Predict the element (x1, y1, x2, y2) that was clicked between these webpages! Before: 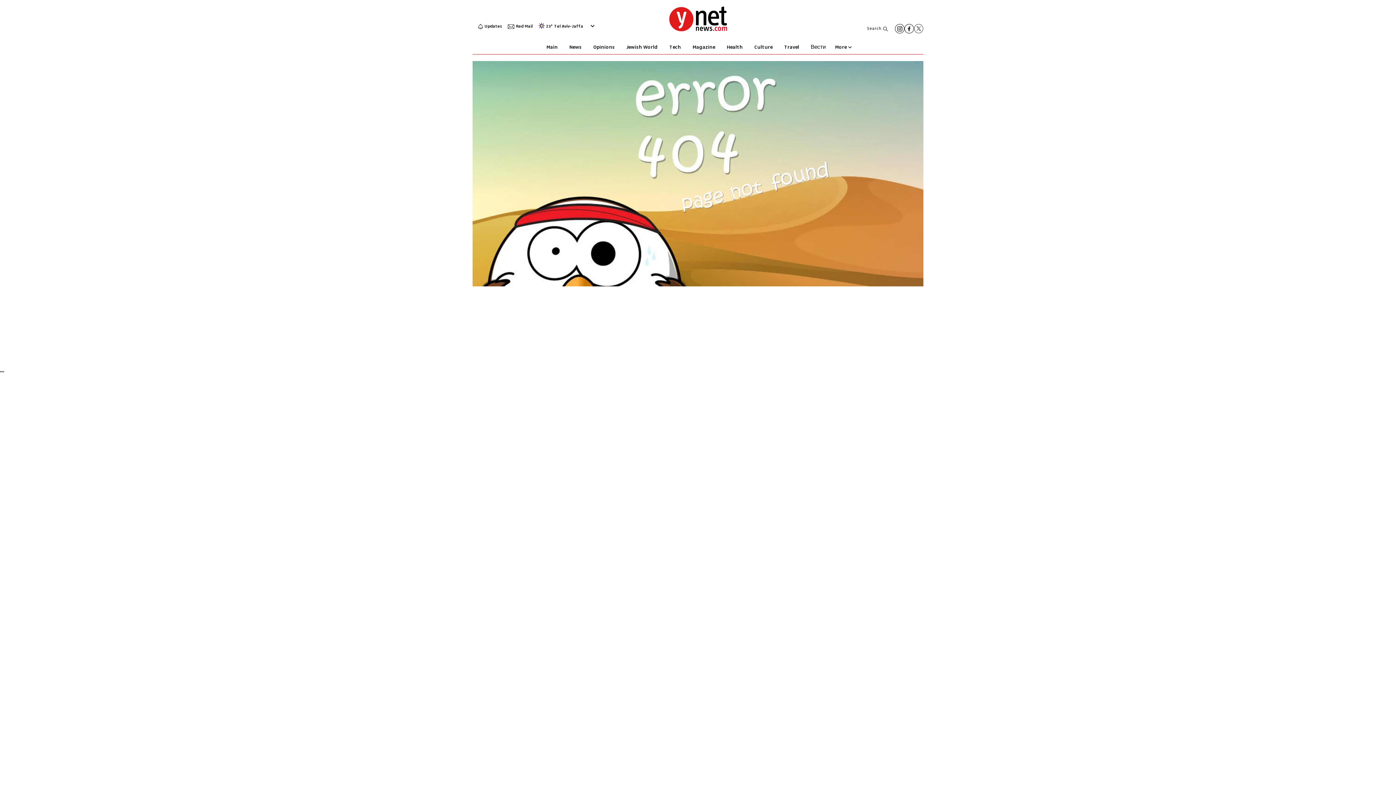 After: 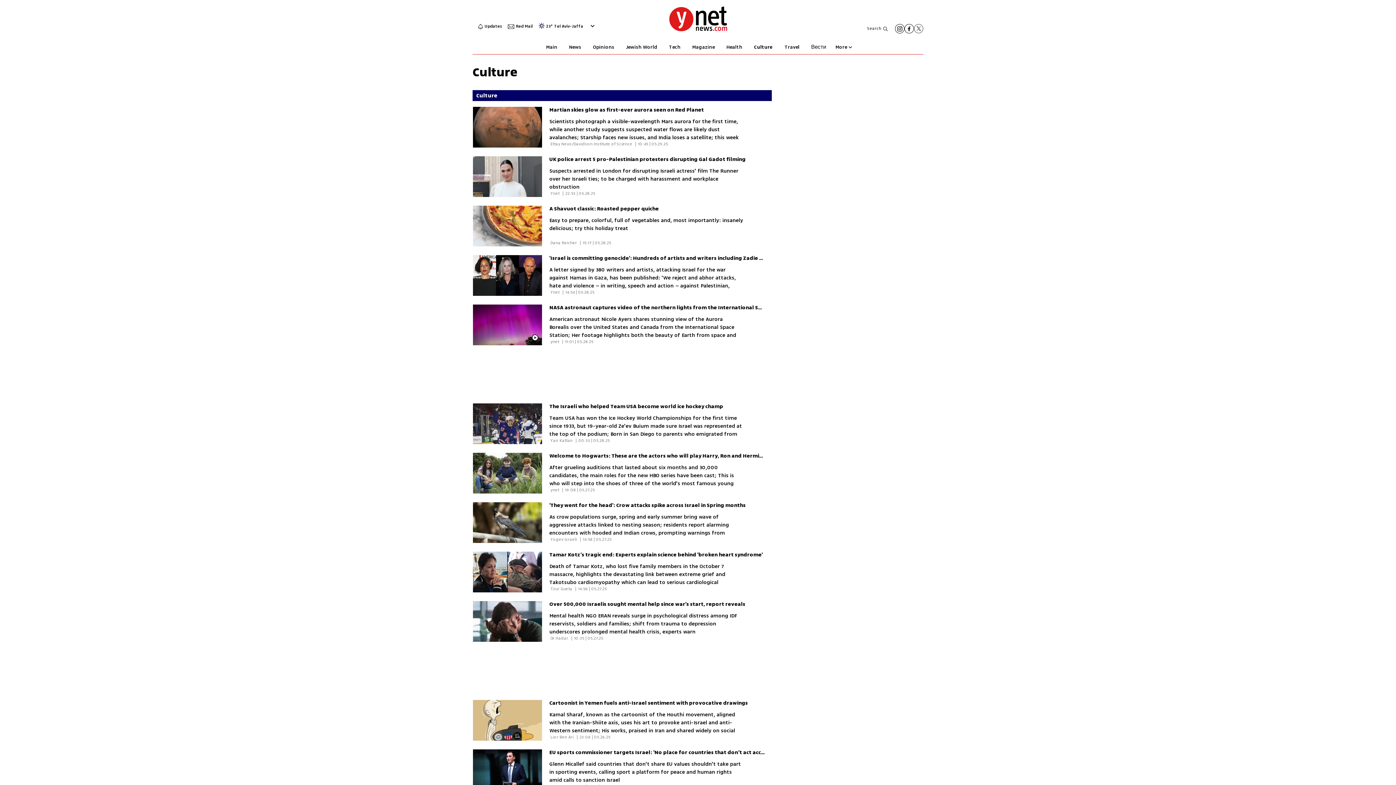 Action: label: Culture bbox: (754, 40, 772, 54)